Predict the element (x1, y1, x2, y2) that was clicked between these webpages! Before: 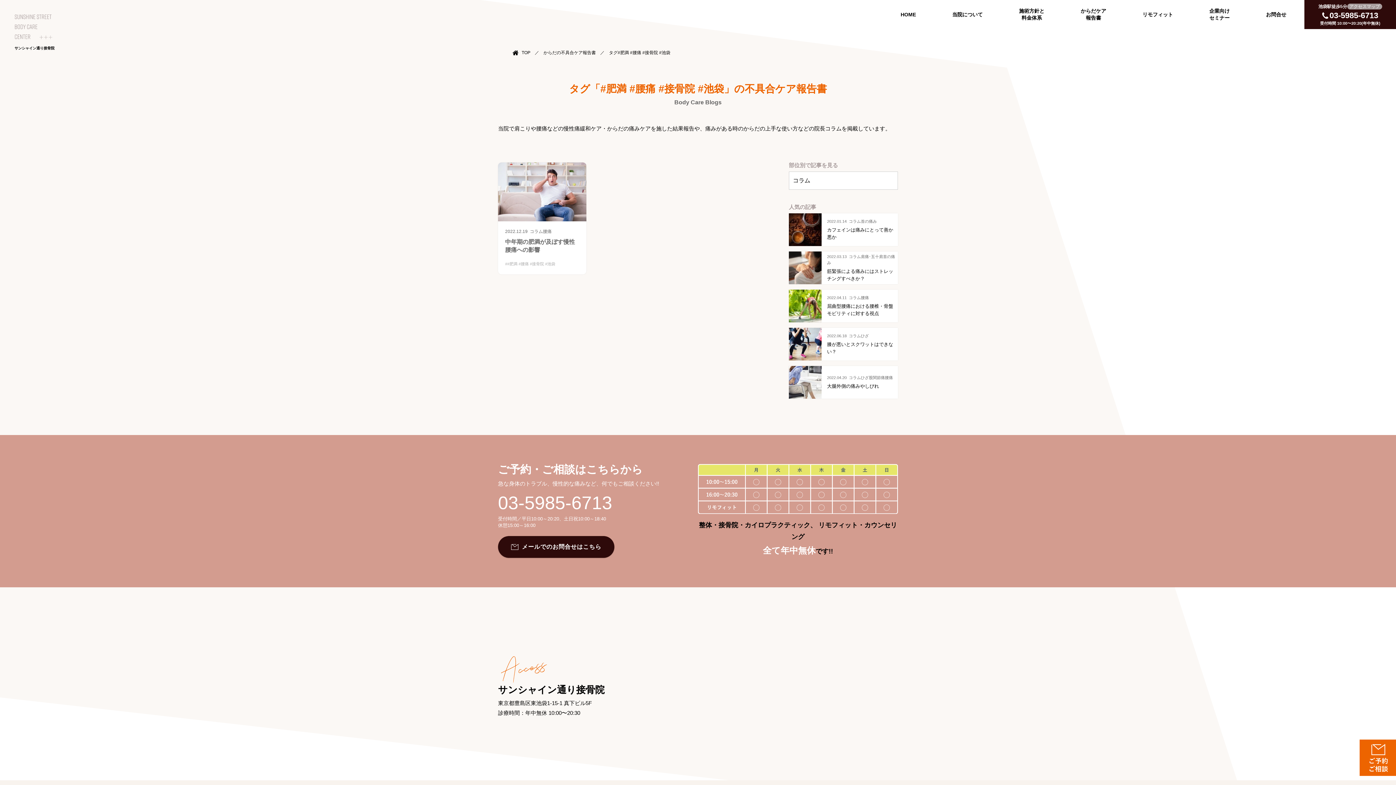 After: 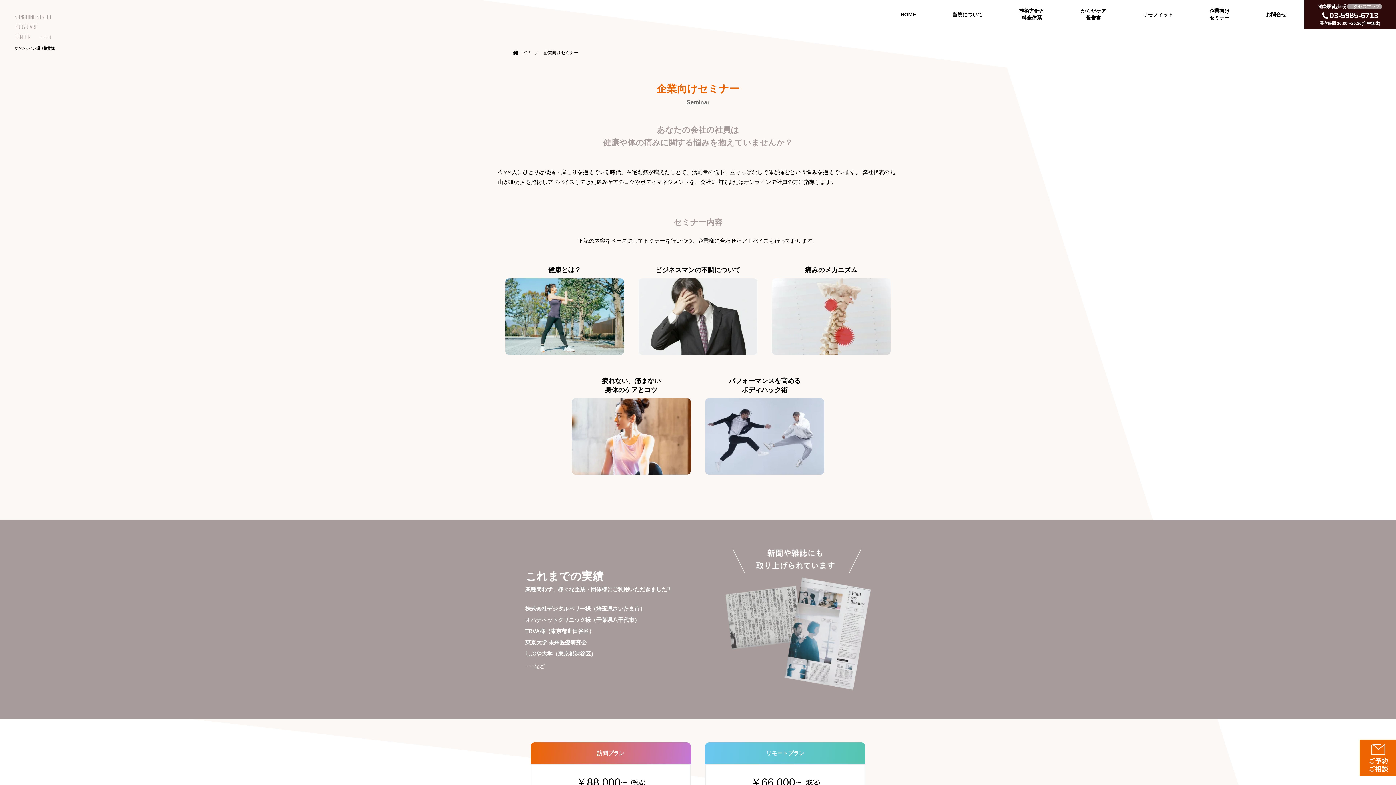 Action: bbox: (1209, 0, 1230, 29) label: 企業向け
セミナー